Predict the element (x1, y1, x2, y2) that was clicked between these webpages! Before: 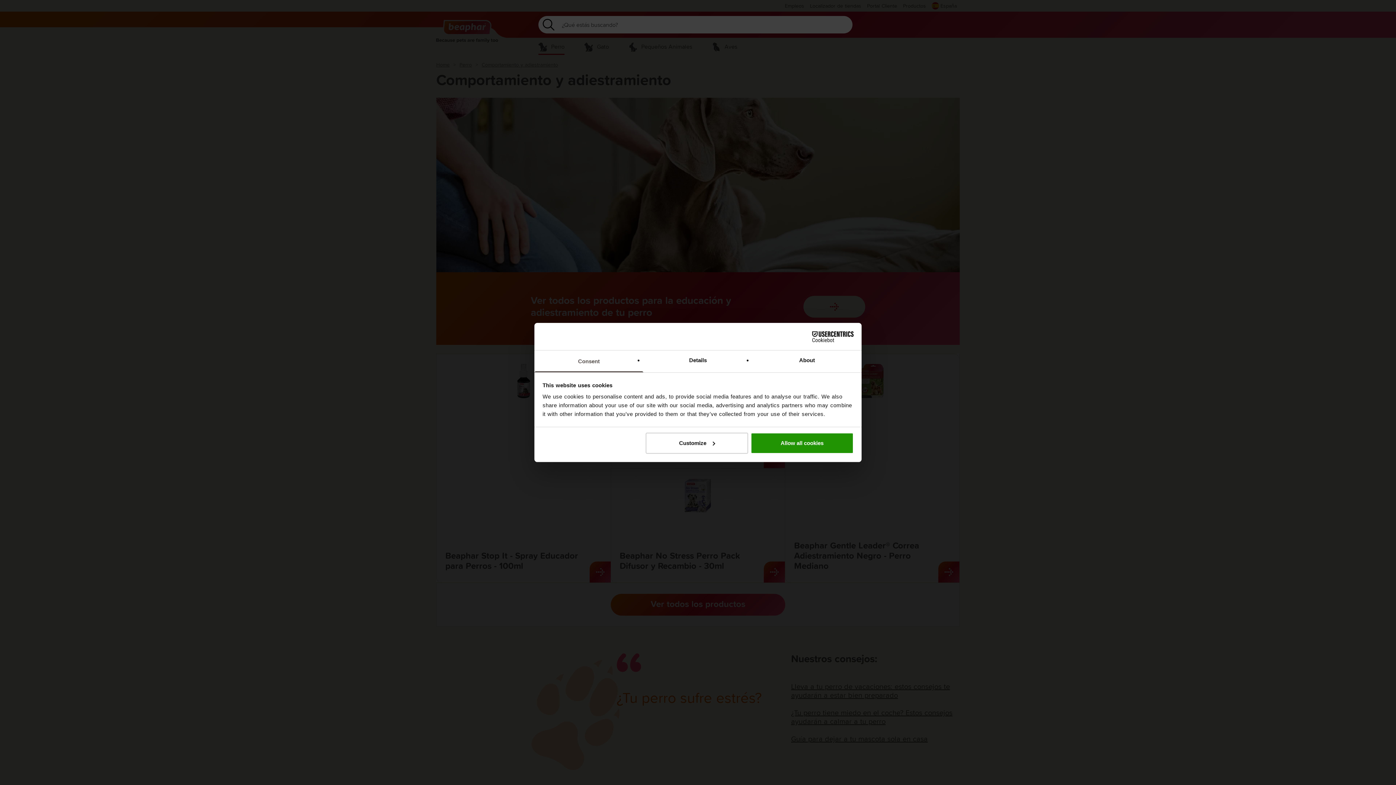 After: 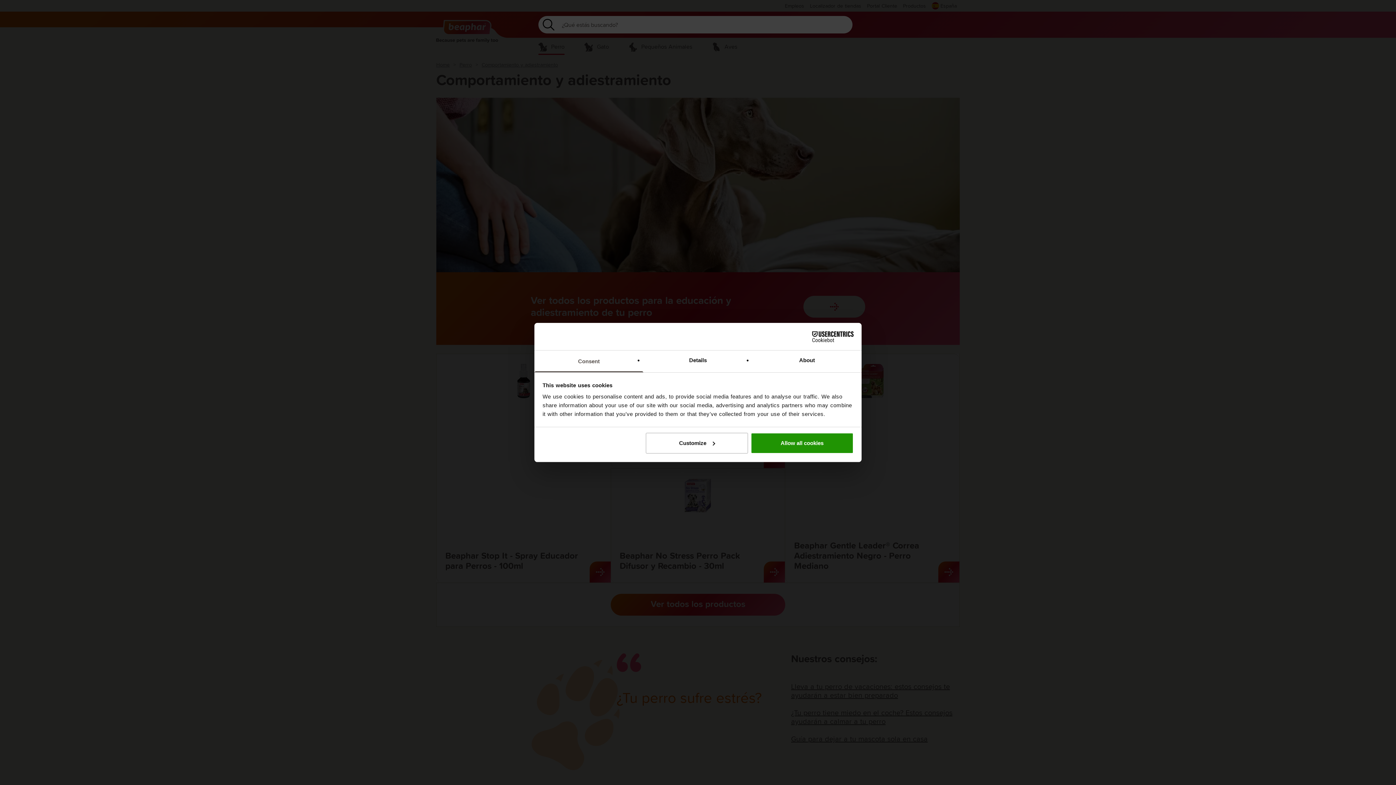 Action: label: Cookiebot - opens in a new window bbox: (790, 331, 853, 342)